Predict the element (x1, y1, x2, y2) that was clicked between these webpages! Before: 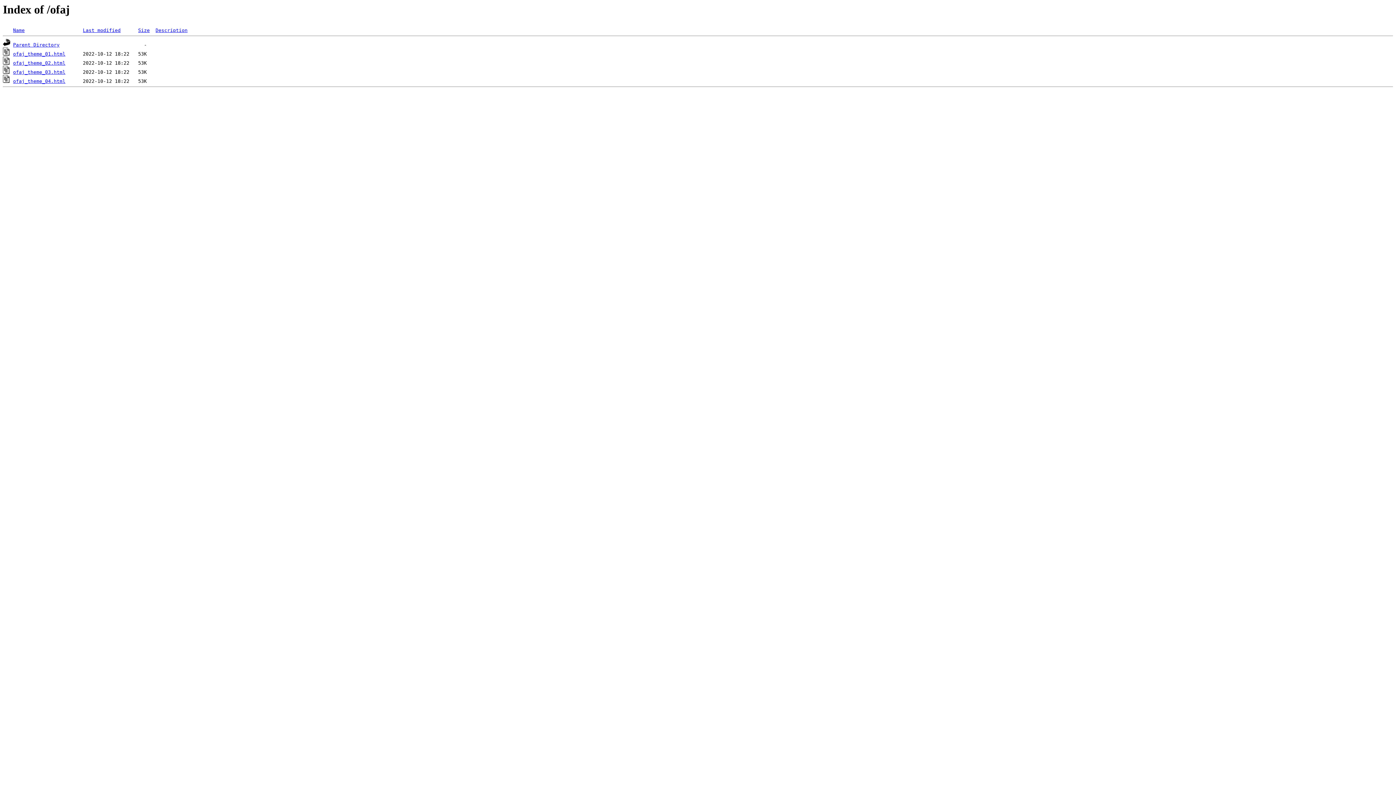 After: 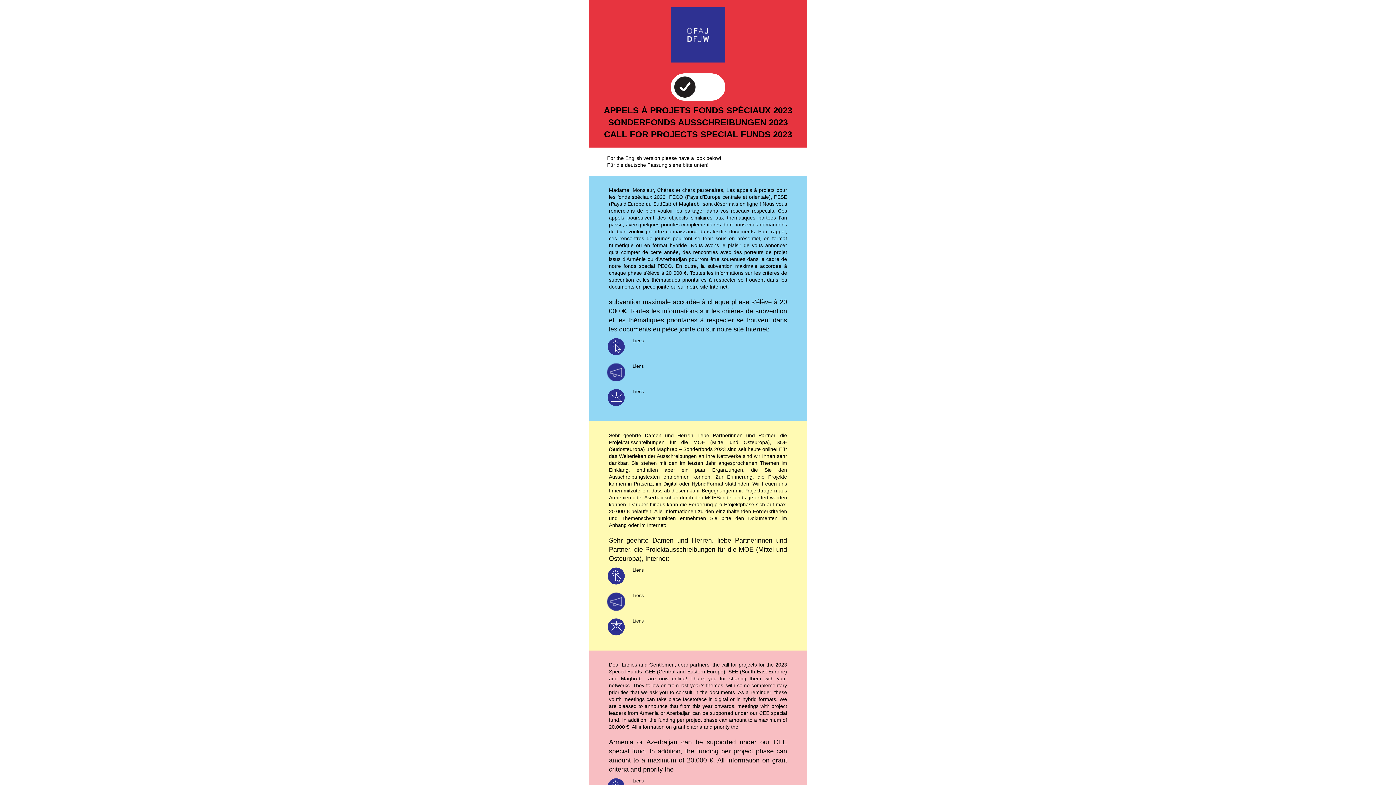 Action: bbox: (13, 69, 65, 75) label: ofaj_theme_03.html